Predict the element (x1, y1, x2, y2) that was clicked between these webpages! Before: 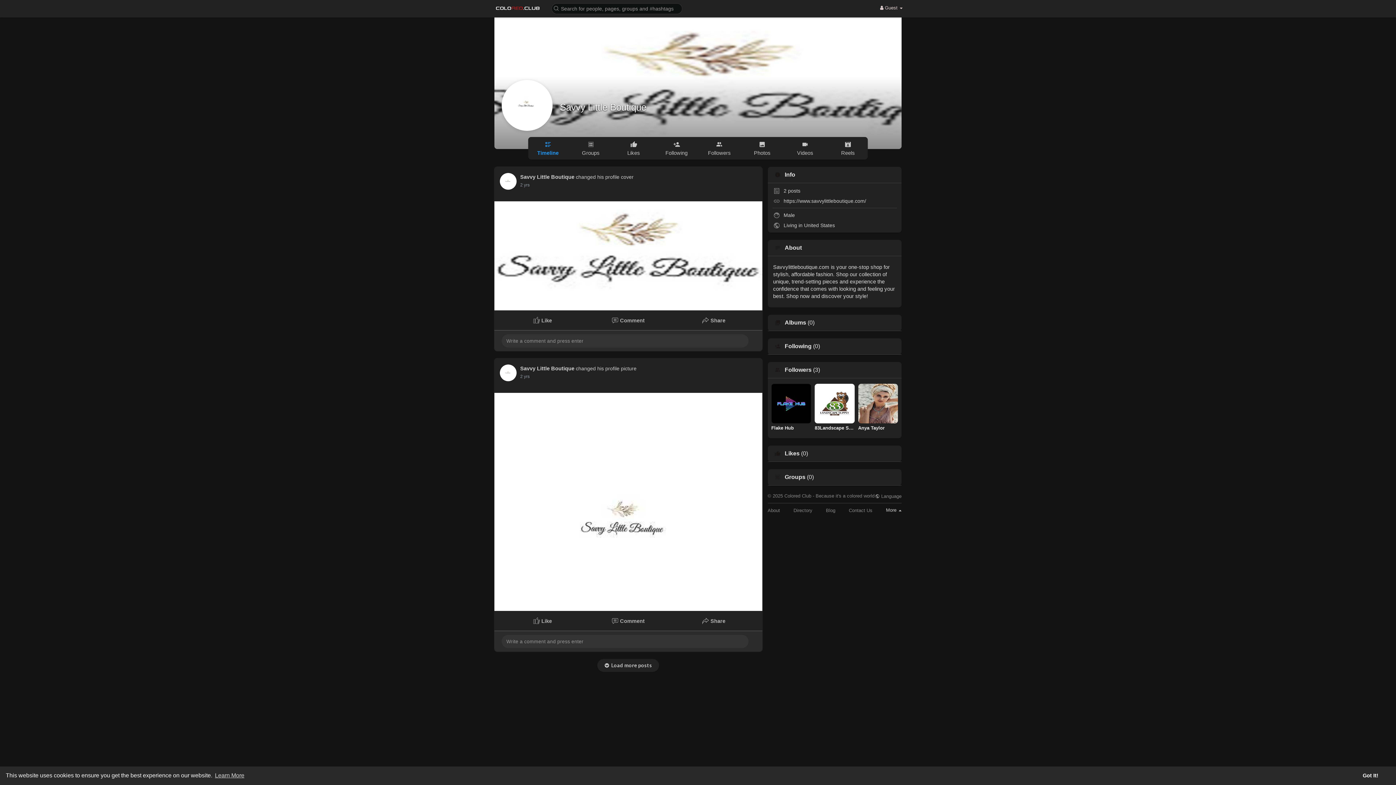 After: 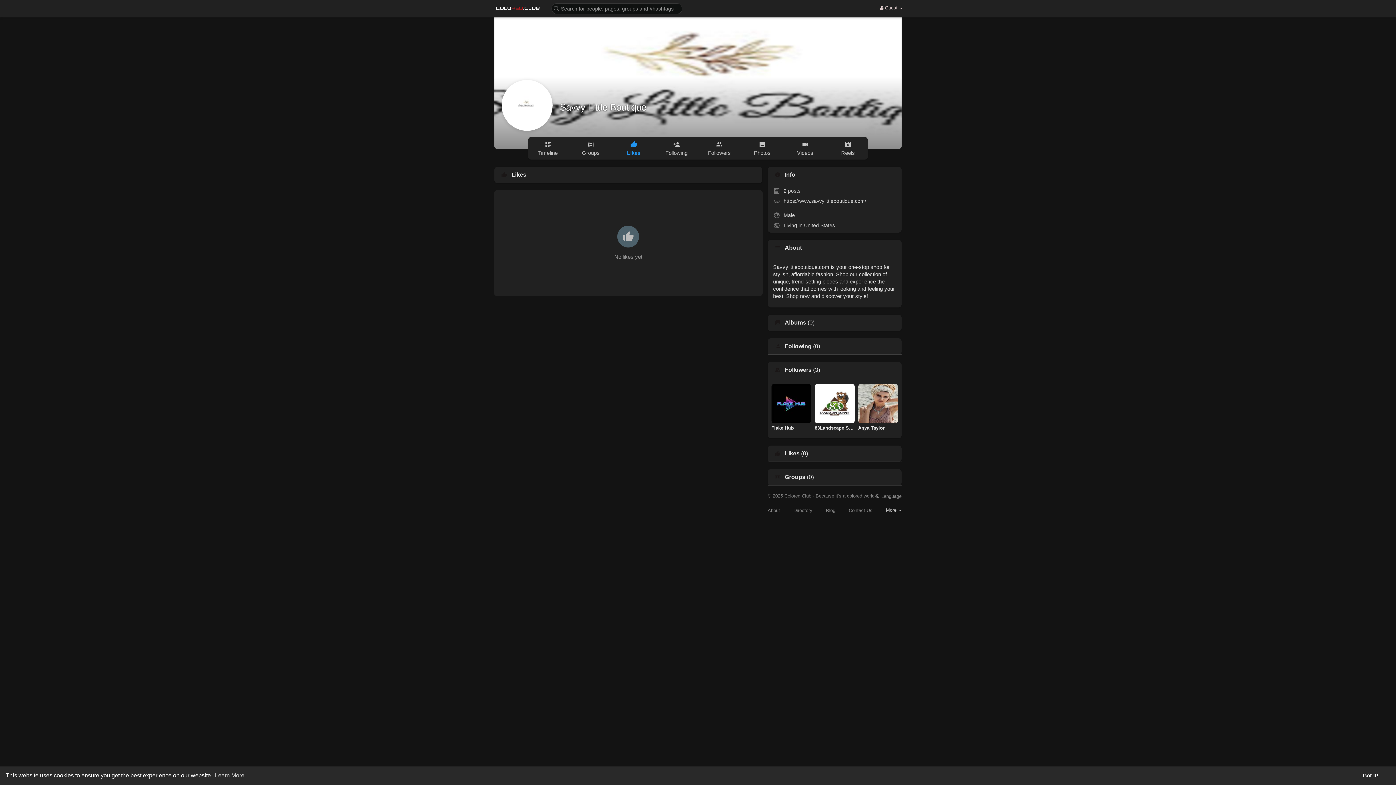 Action: label: Likes bbox: (784, 451, 799, 456)